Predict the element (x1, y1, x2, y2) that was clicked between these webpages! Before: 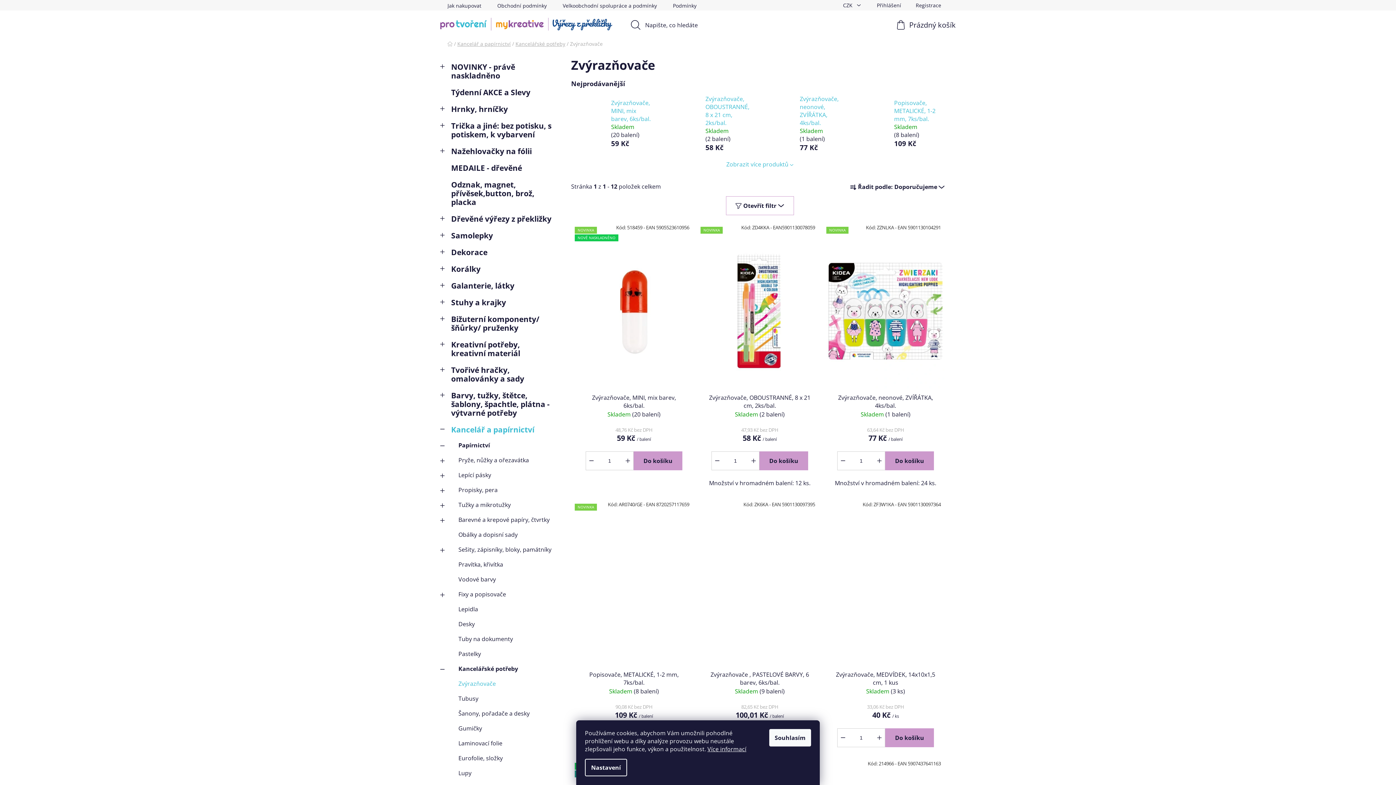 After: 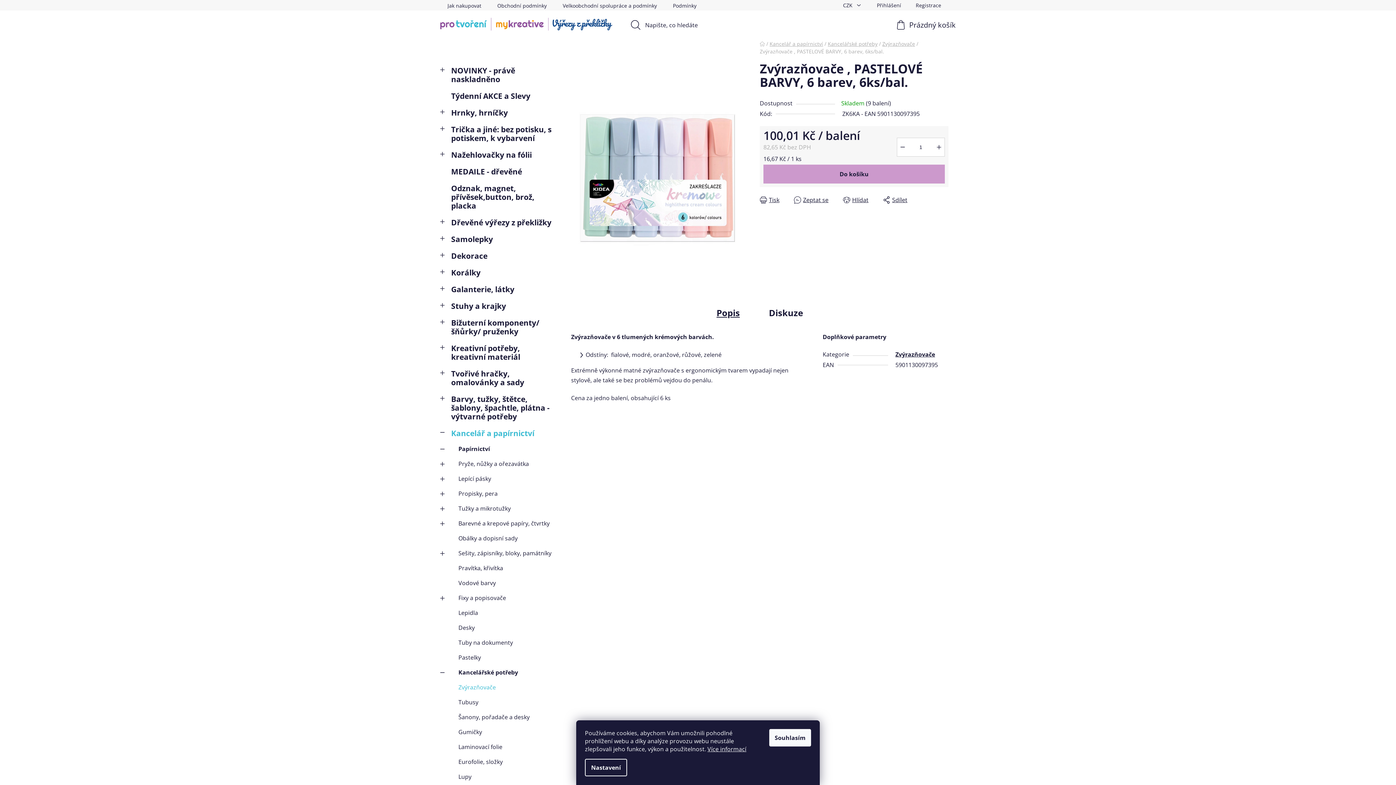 Action: label: Zvýrazňovače , PASTELOVÉ BARVY, 6 barev, 6ks/bal. bbox: (701, 670, 818, 686)